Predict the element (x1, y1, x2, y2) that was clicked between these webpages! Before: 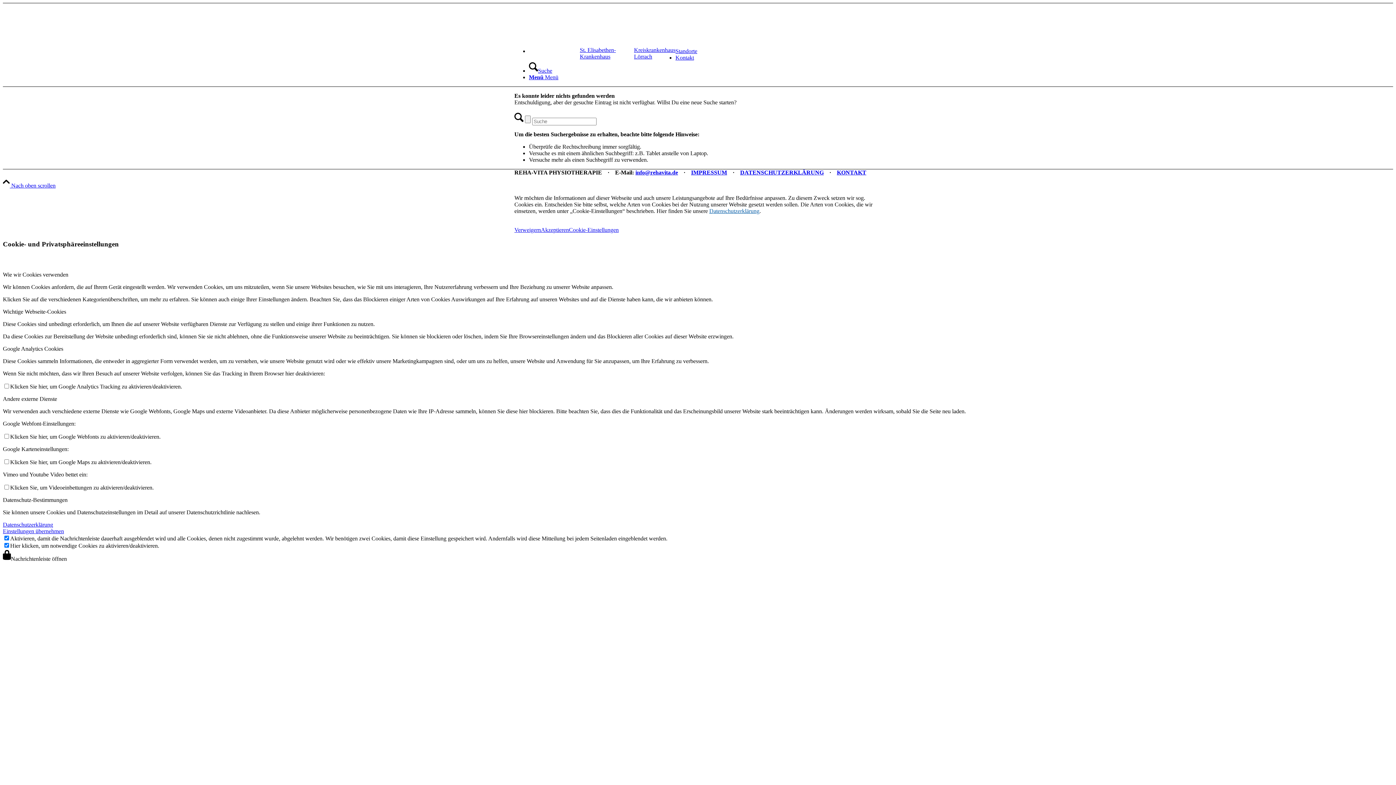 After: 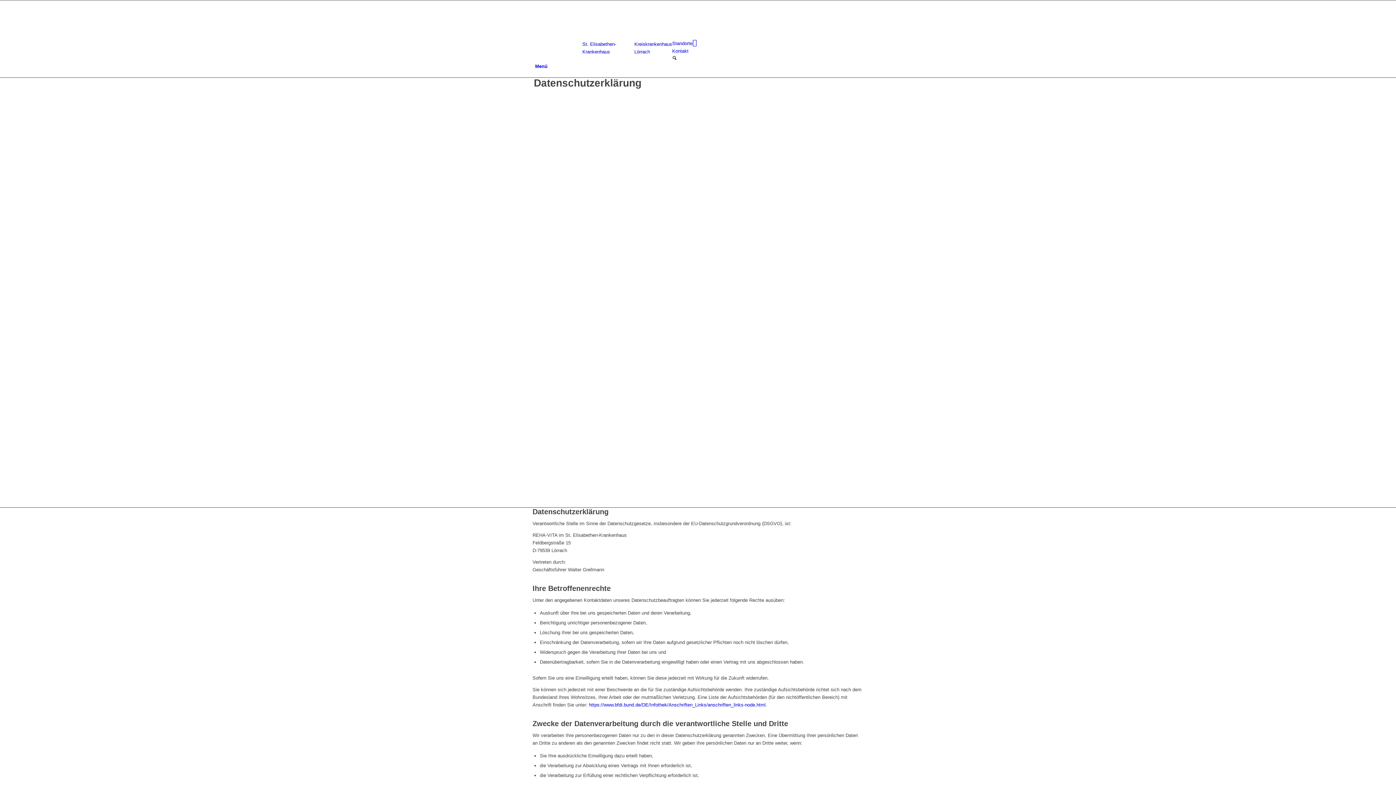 Action: bbox: (740, 169, 824, 175) label: DATENSCHUTZERKLÄRUNG